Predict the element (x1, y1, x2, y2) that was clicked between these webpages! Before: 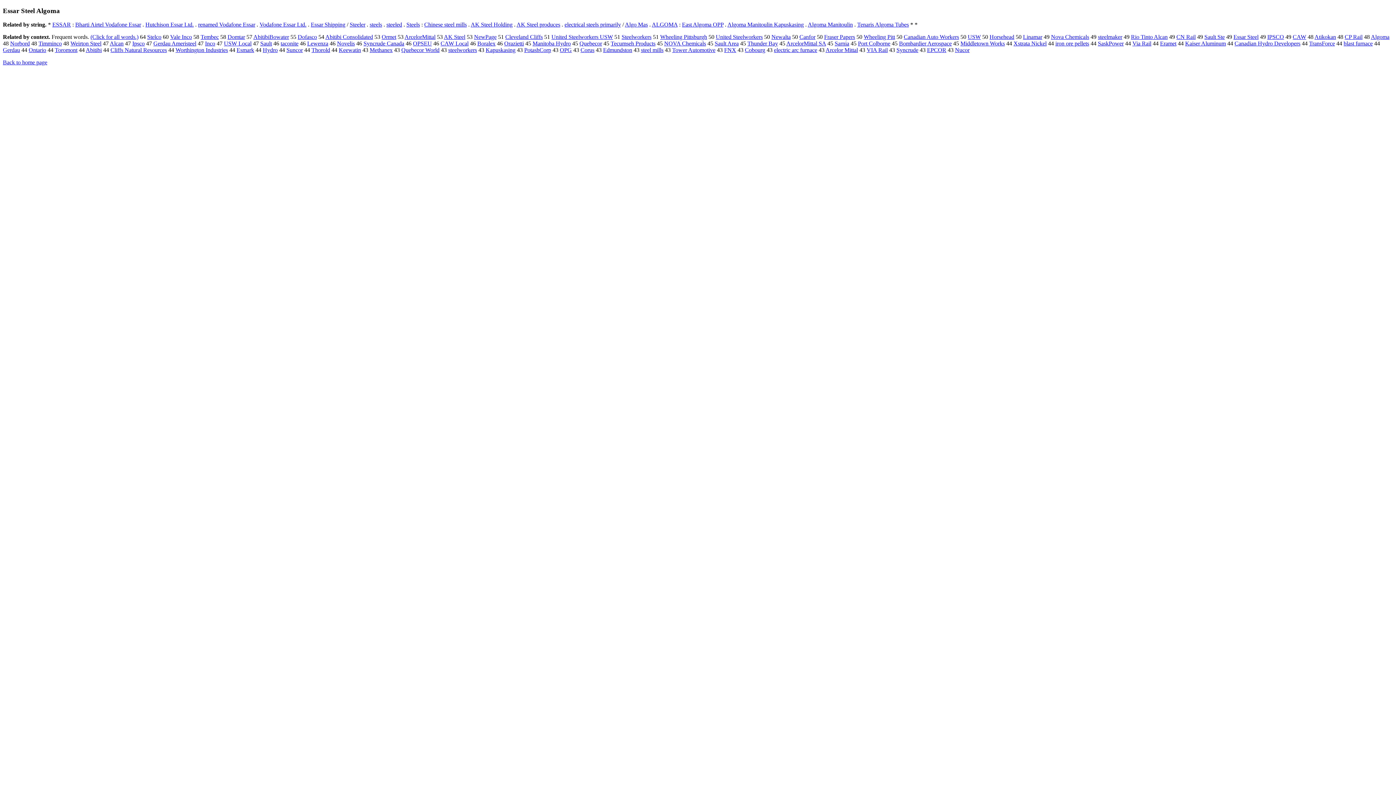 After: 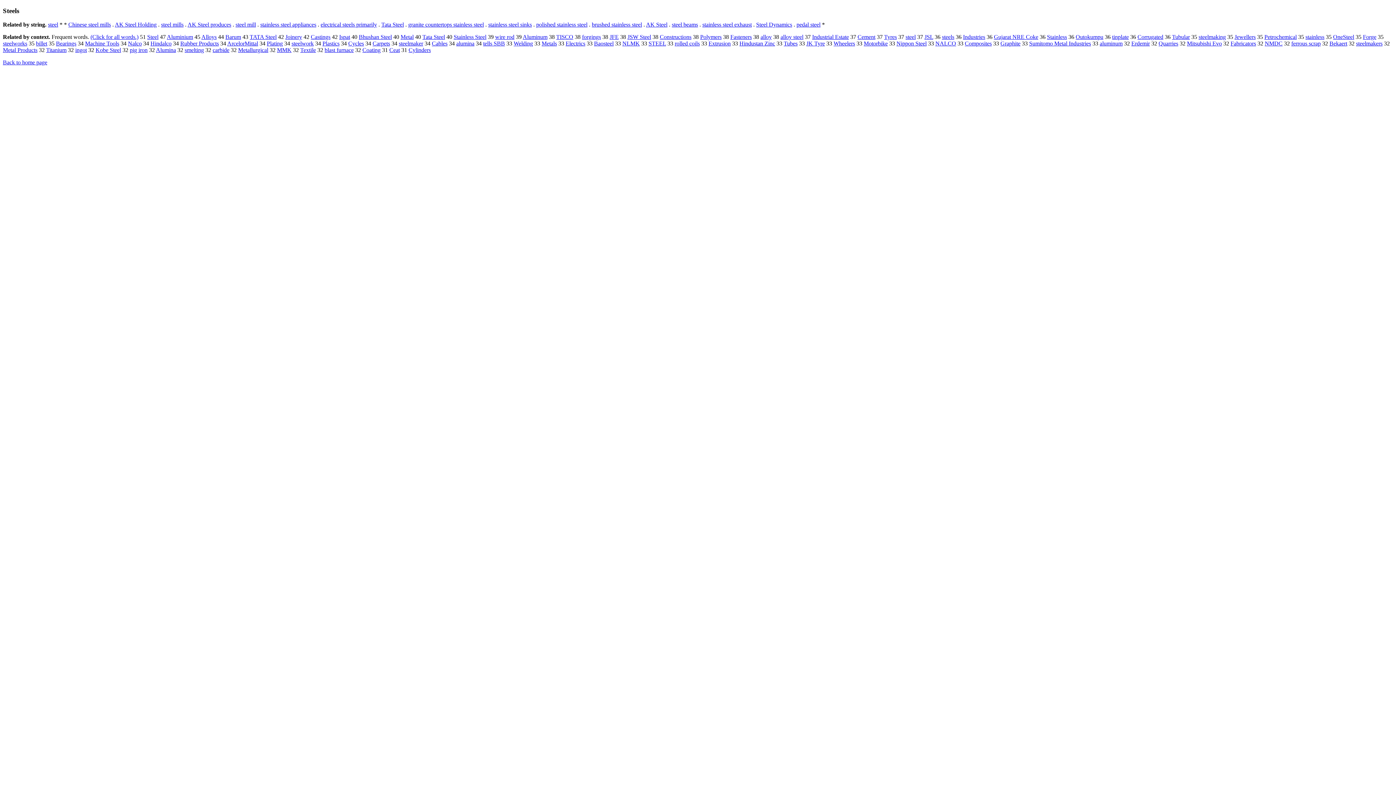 Action: label: Steels bbox: (406, 21, 420, 27)